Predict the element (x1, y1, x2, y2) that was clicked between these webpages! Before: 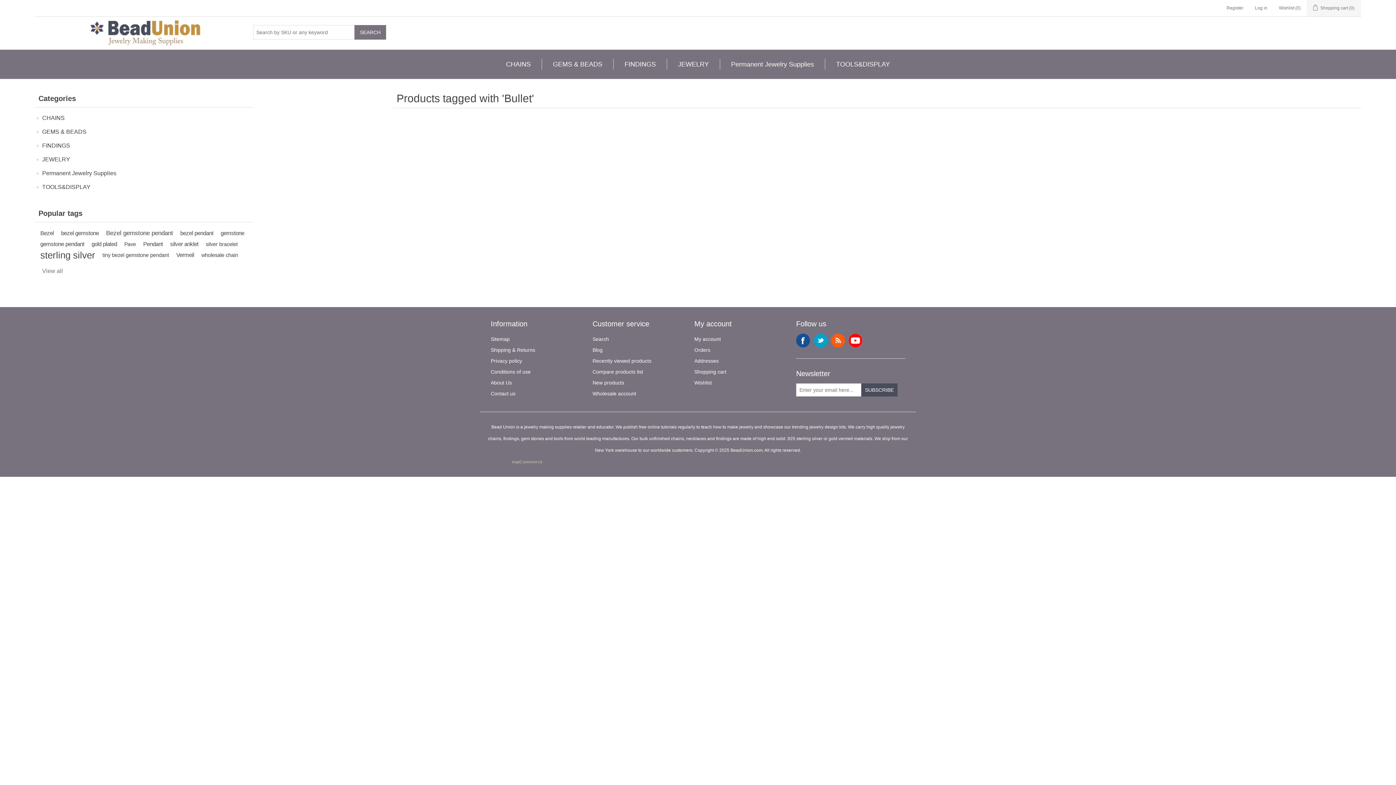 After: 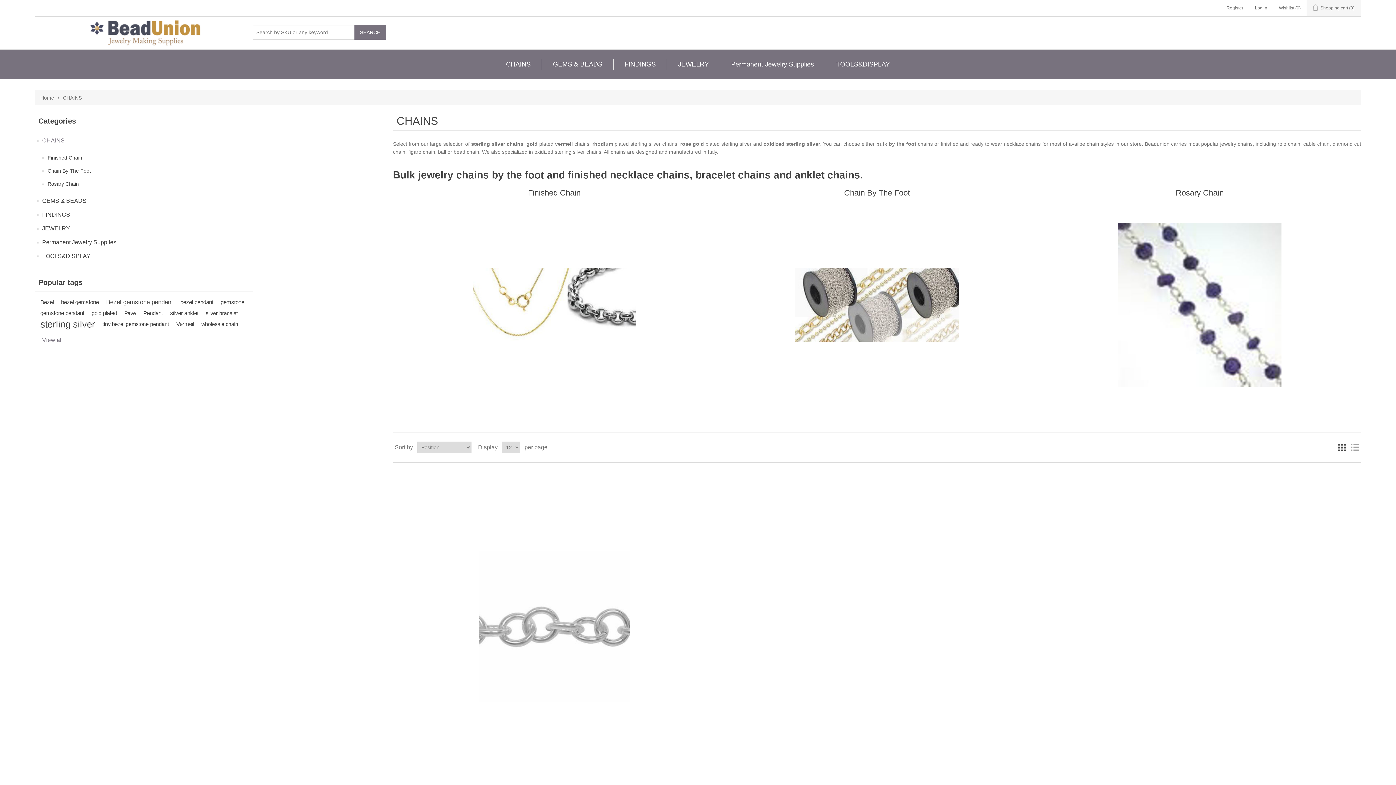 Action: label: CHAINS bbox: (42, 113, 64, 123)